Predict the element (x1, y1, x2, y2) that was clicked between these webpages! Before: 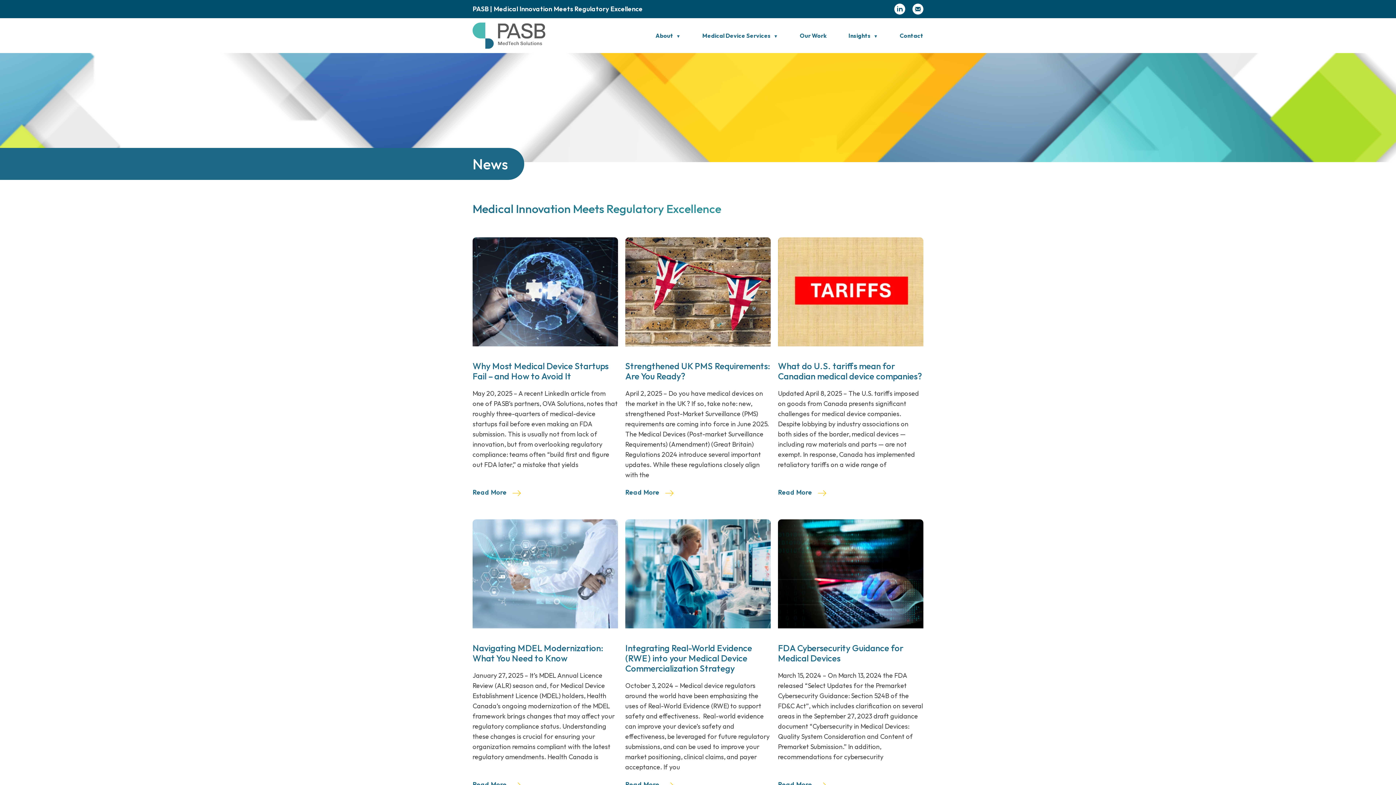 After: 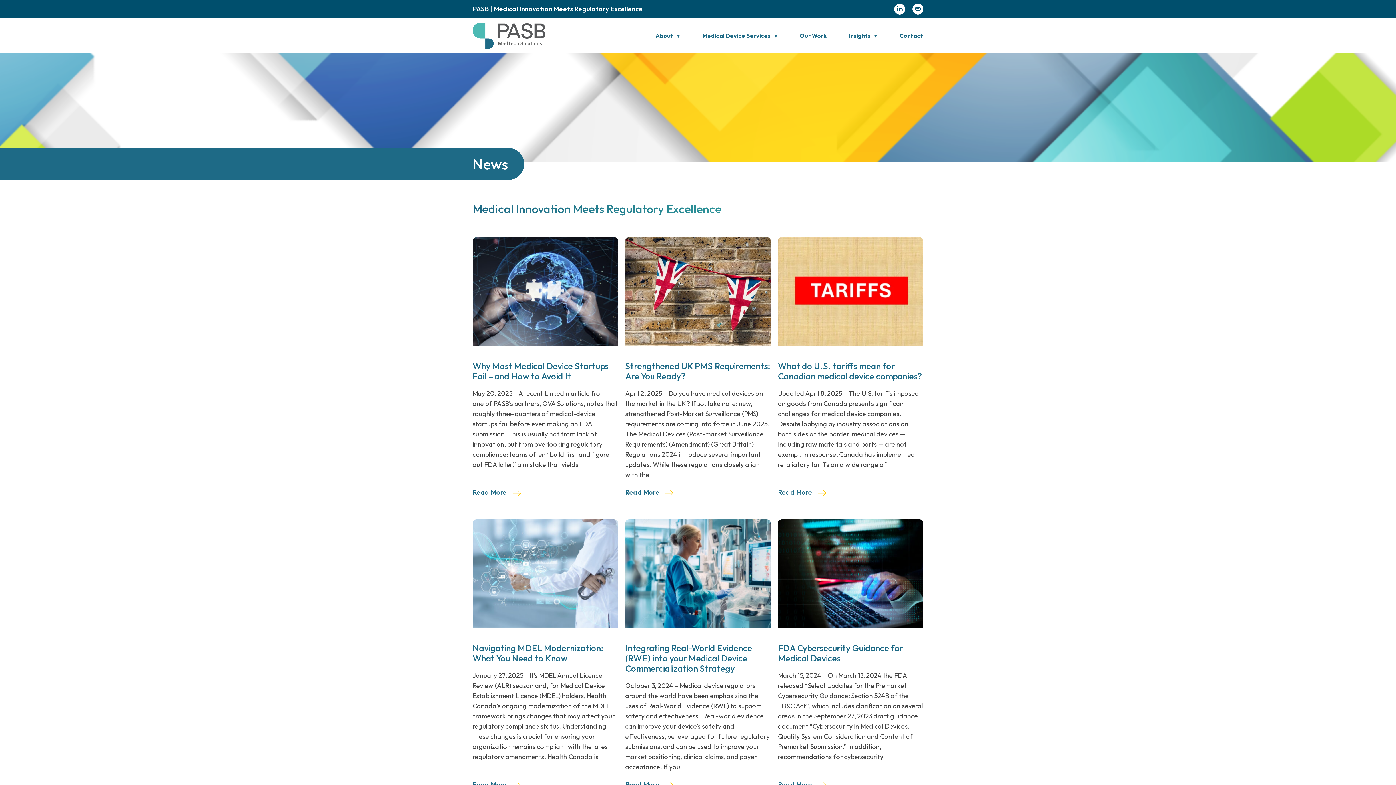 Action: bbox: (912, 3, 923, 14) label: Email, opens email client.